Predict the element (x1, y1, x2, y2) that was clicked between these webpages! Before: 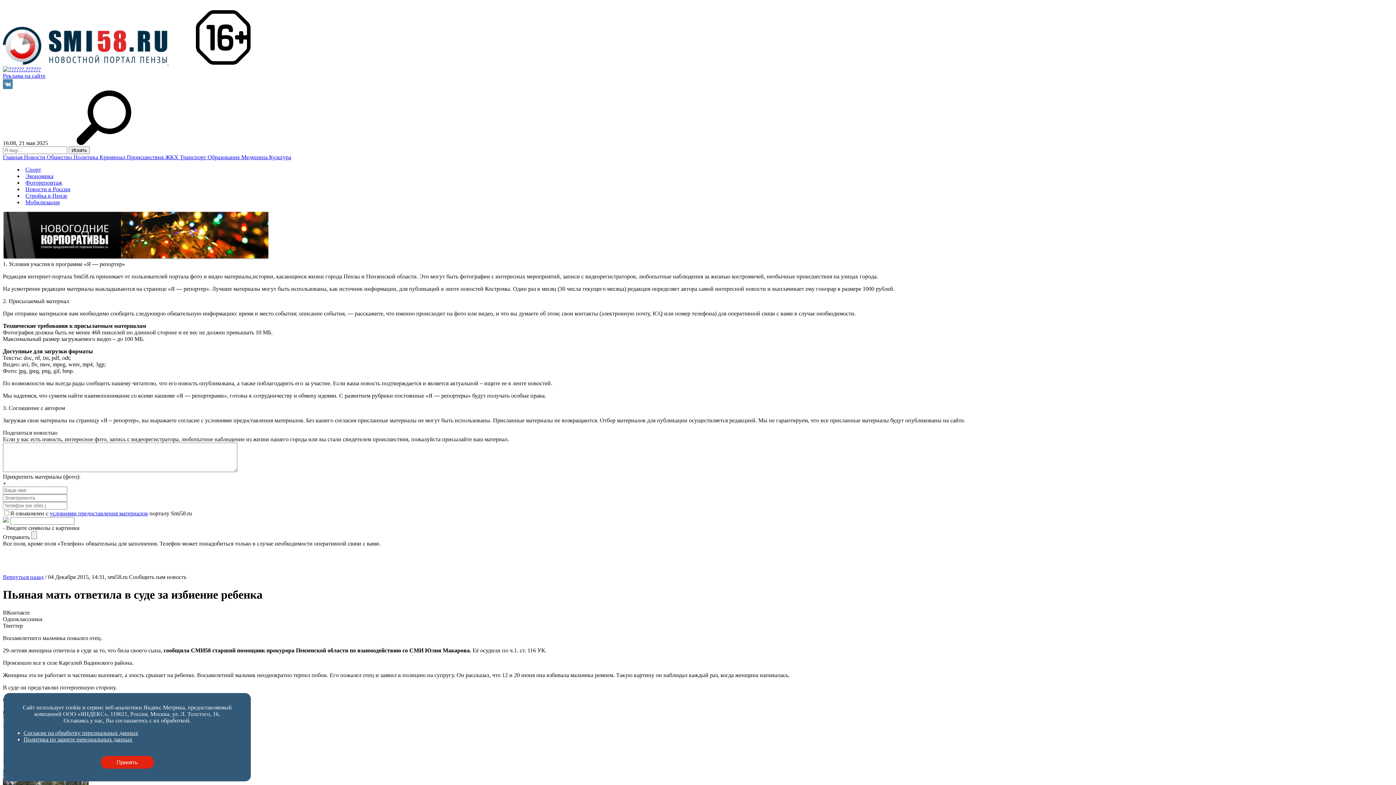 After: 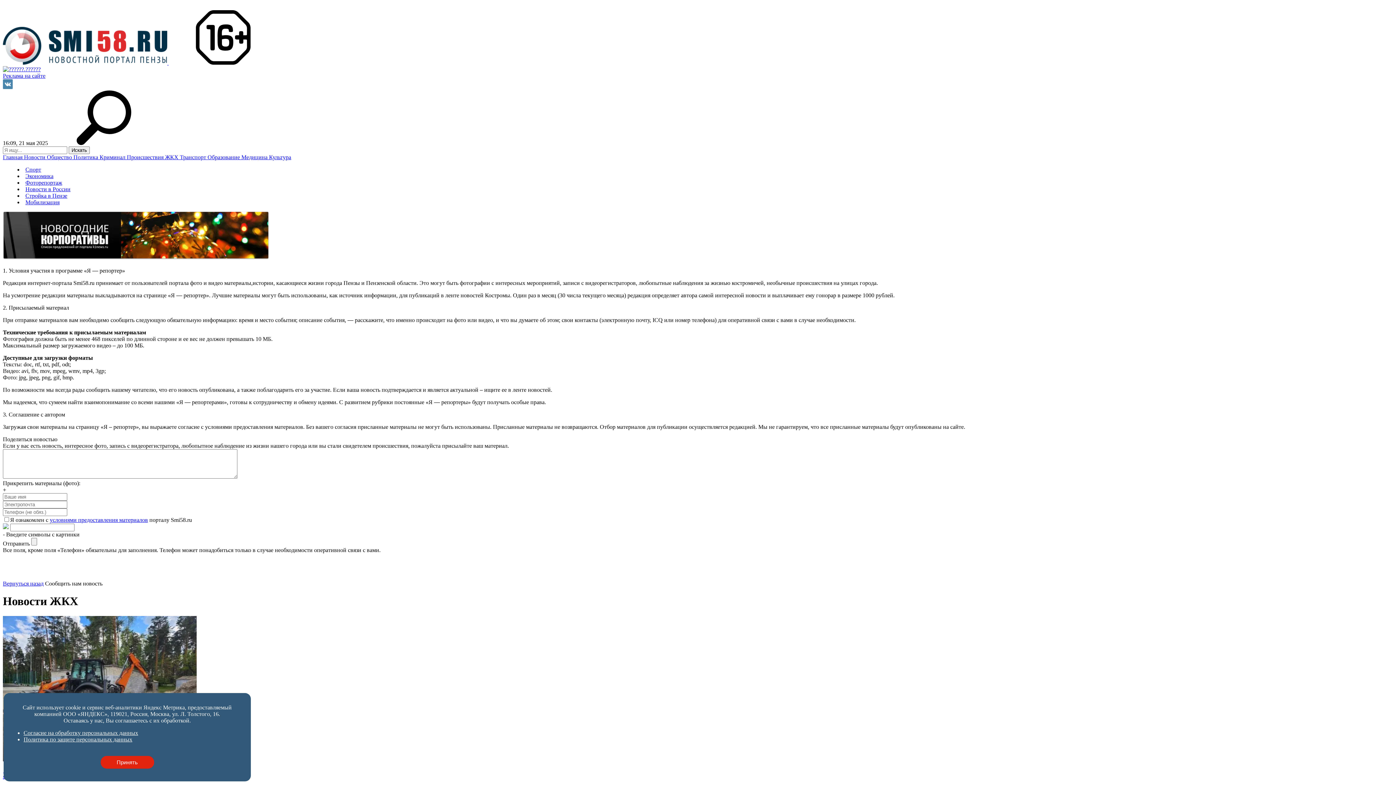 Action: bbox: (165, 154, 180, 160) label: ЖКХ 